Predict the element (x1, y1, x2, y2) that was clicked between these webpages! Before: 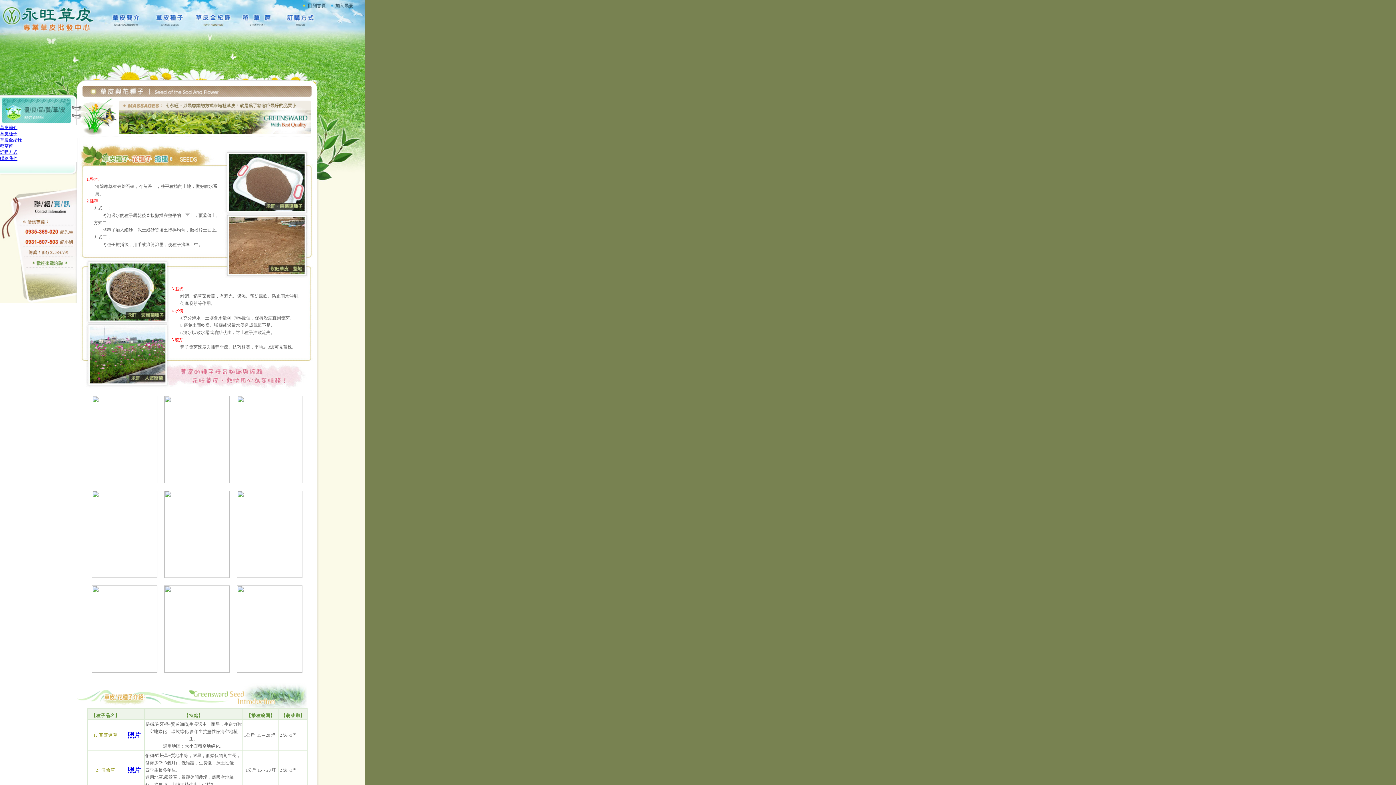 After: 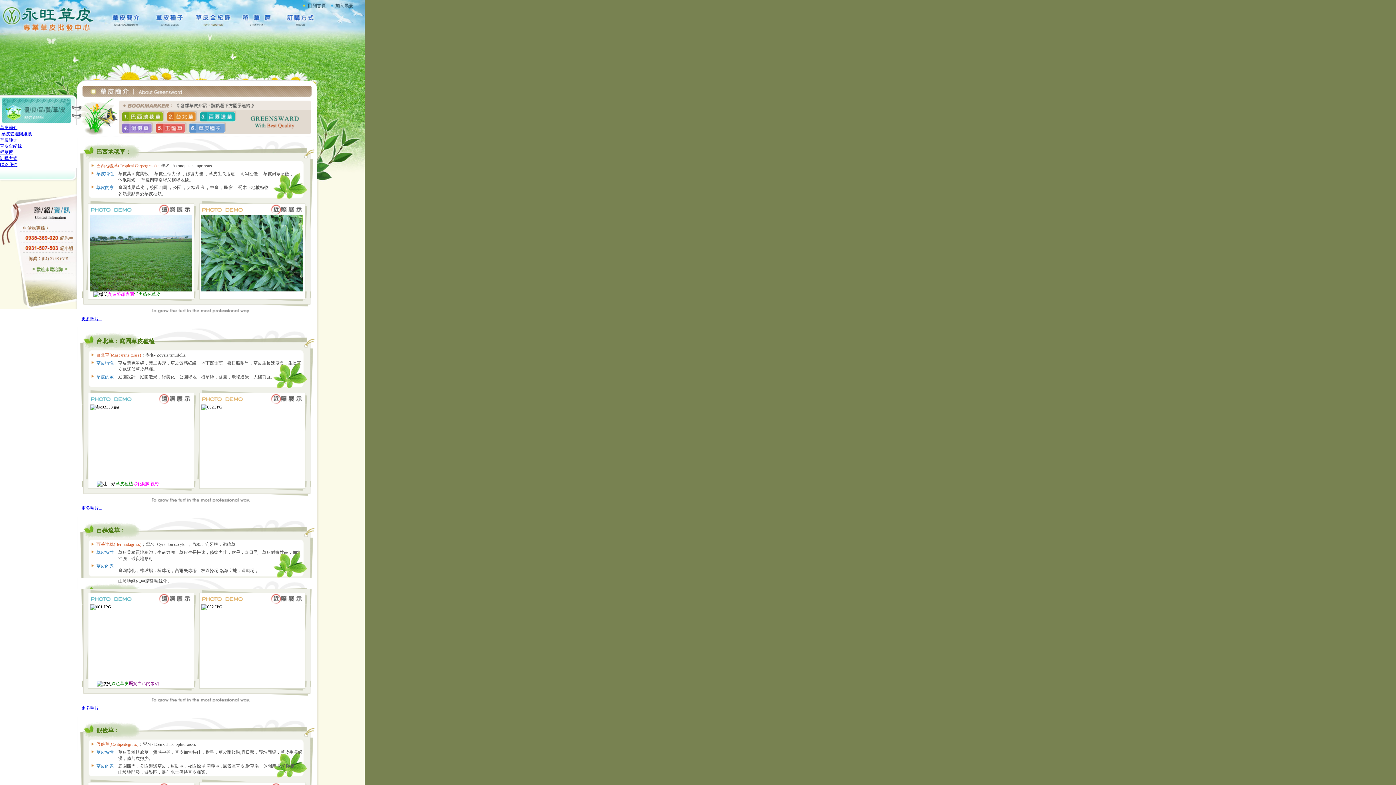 Action: bbox: (299, 4, 328, 9)